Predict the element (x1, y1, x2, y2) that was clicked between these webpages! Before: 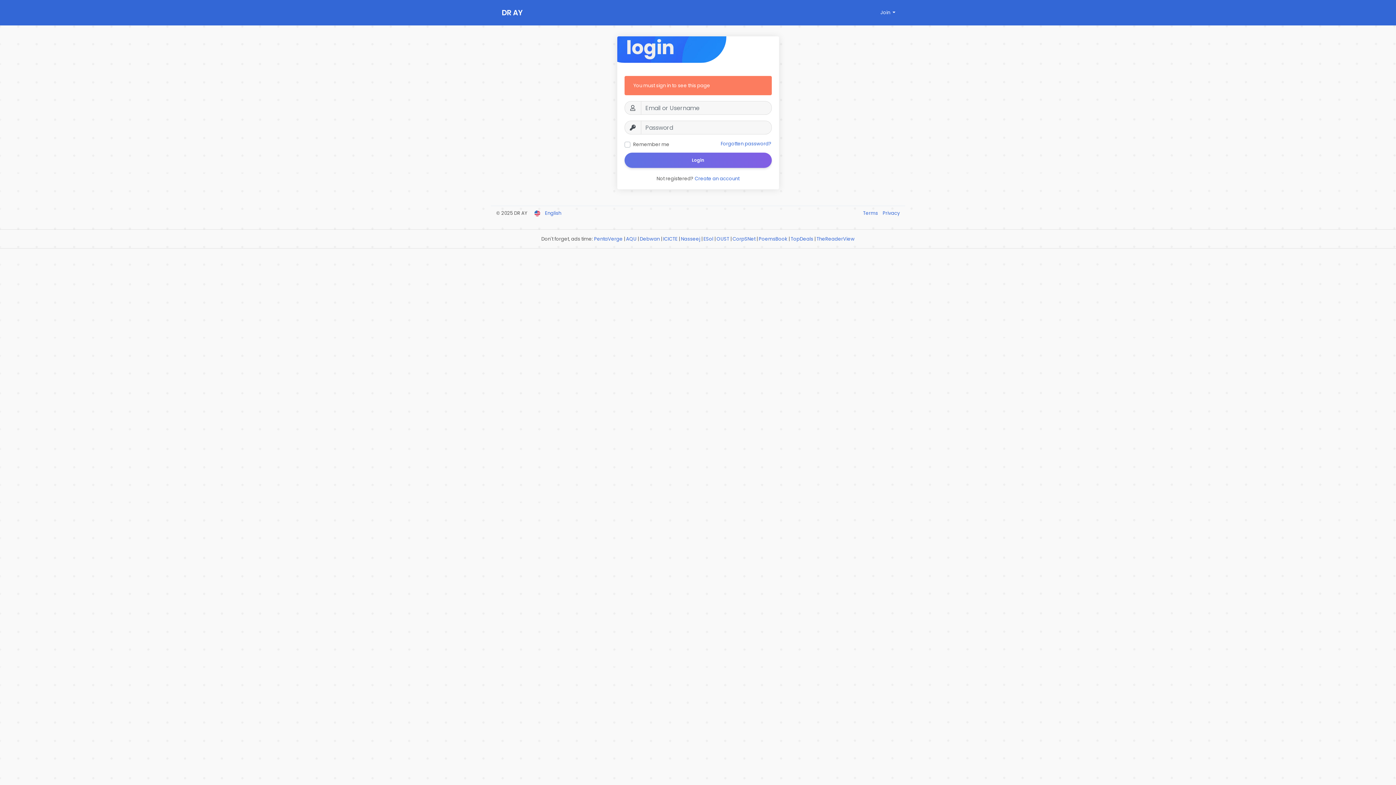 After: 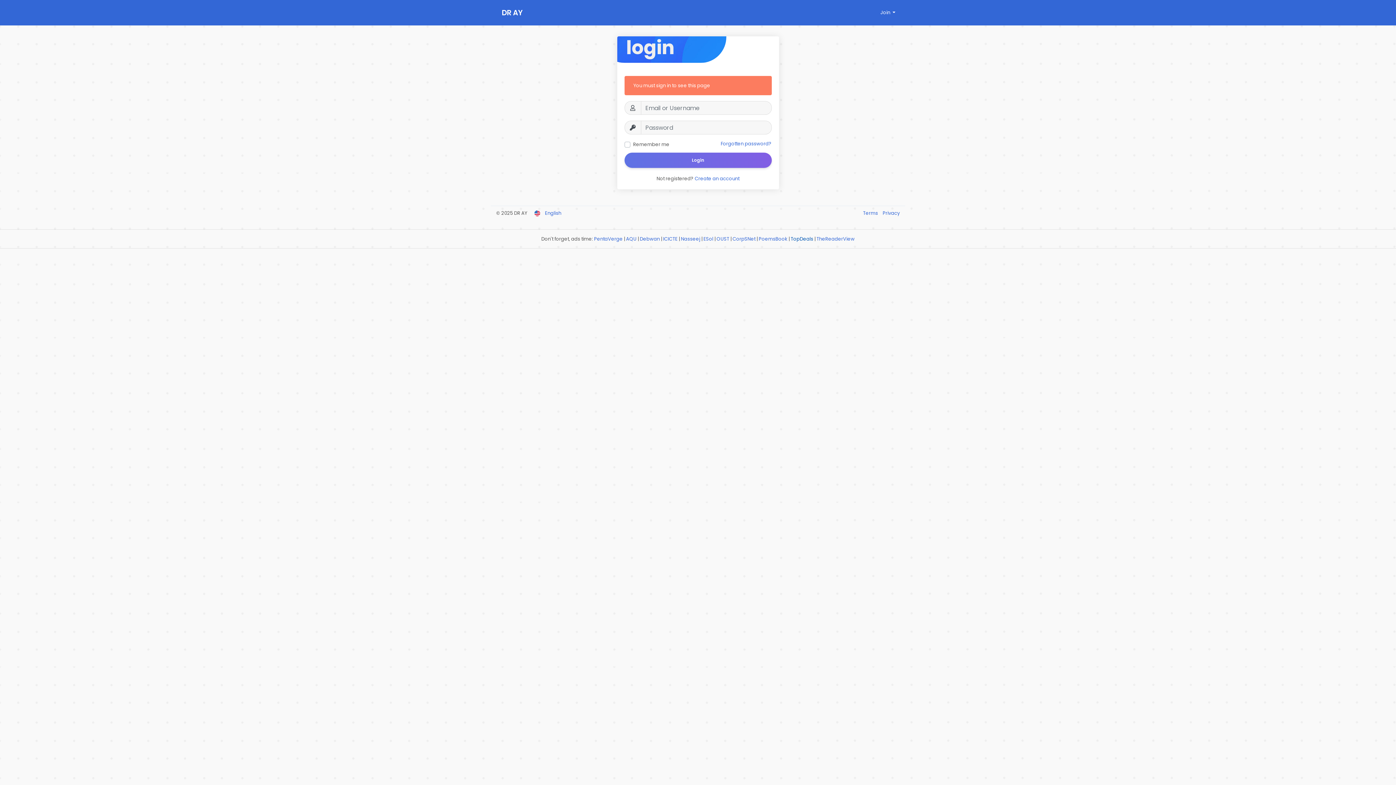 Action: label: TopDeals bbox: (790, 235, 813, 242)